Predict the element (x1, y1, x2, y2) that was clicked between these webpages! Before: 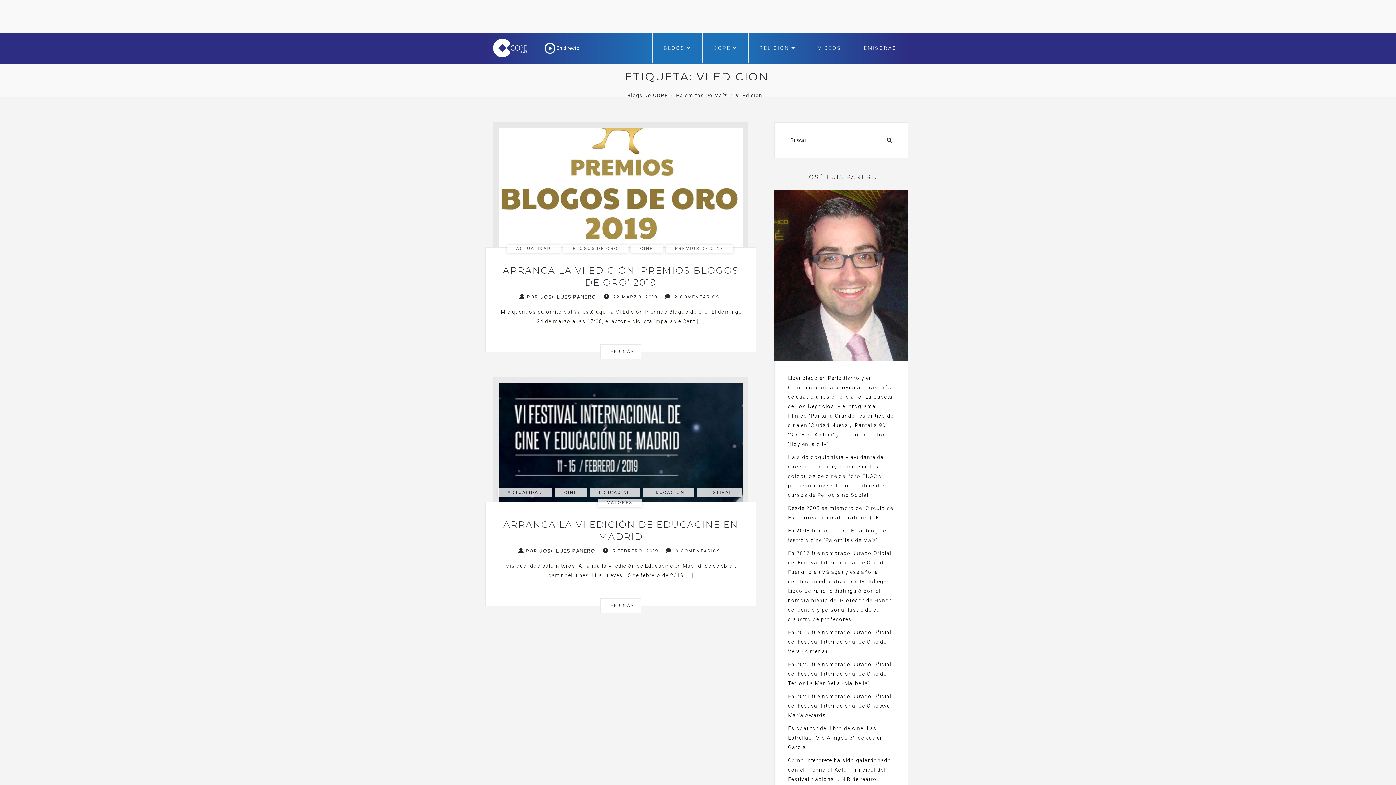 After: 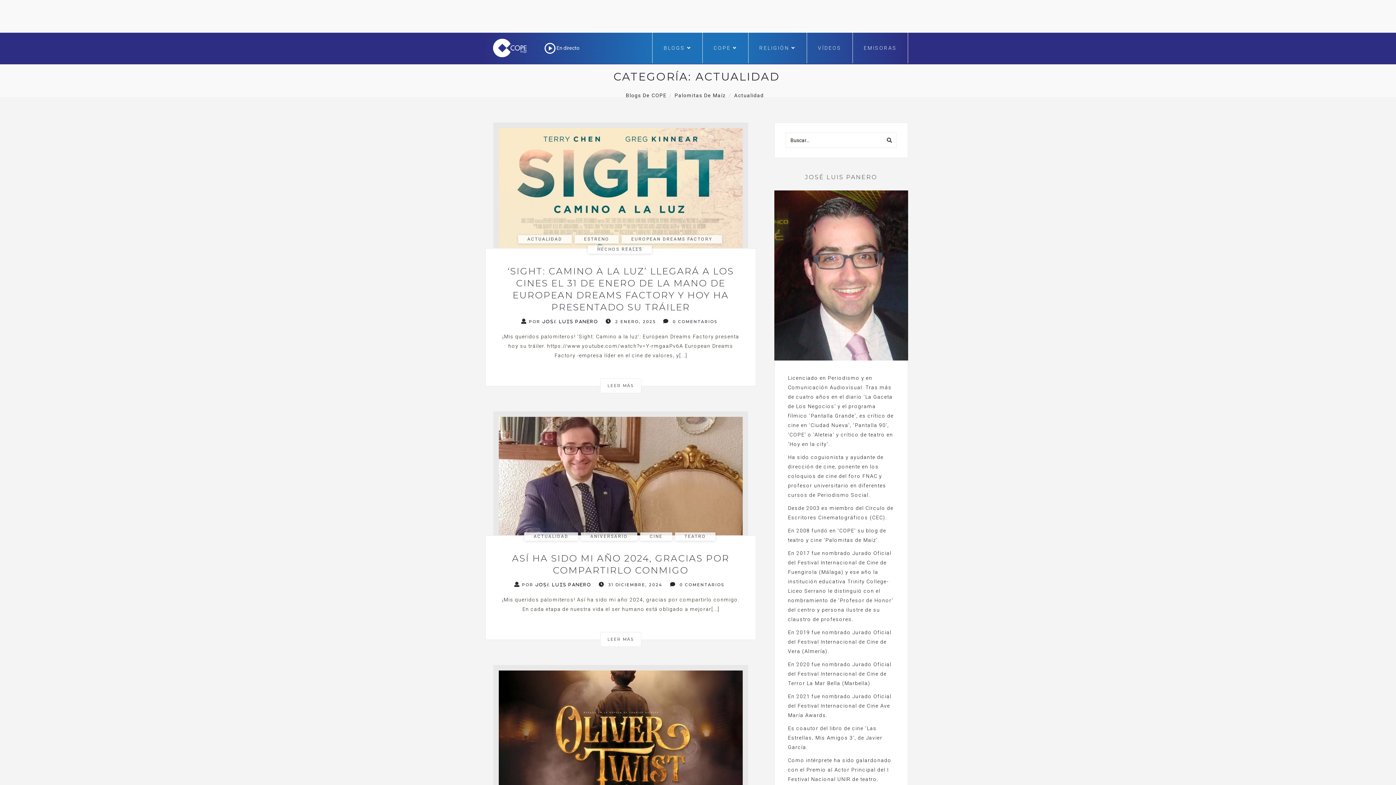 Action: bbox: (498, 488, 552, 497) label: ACTUALIDAD